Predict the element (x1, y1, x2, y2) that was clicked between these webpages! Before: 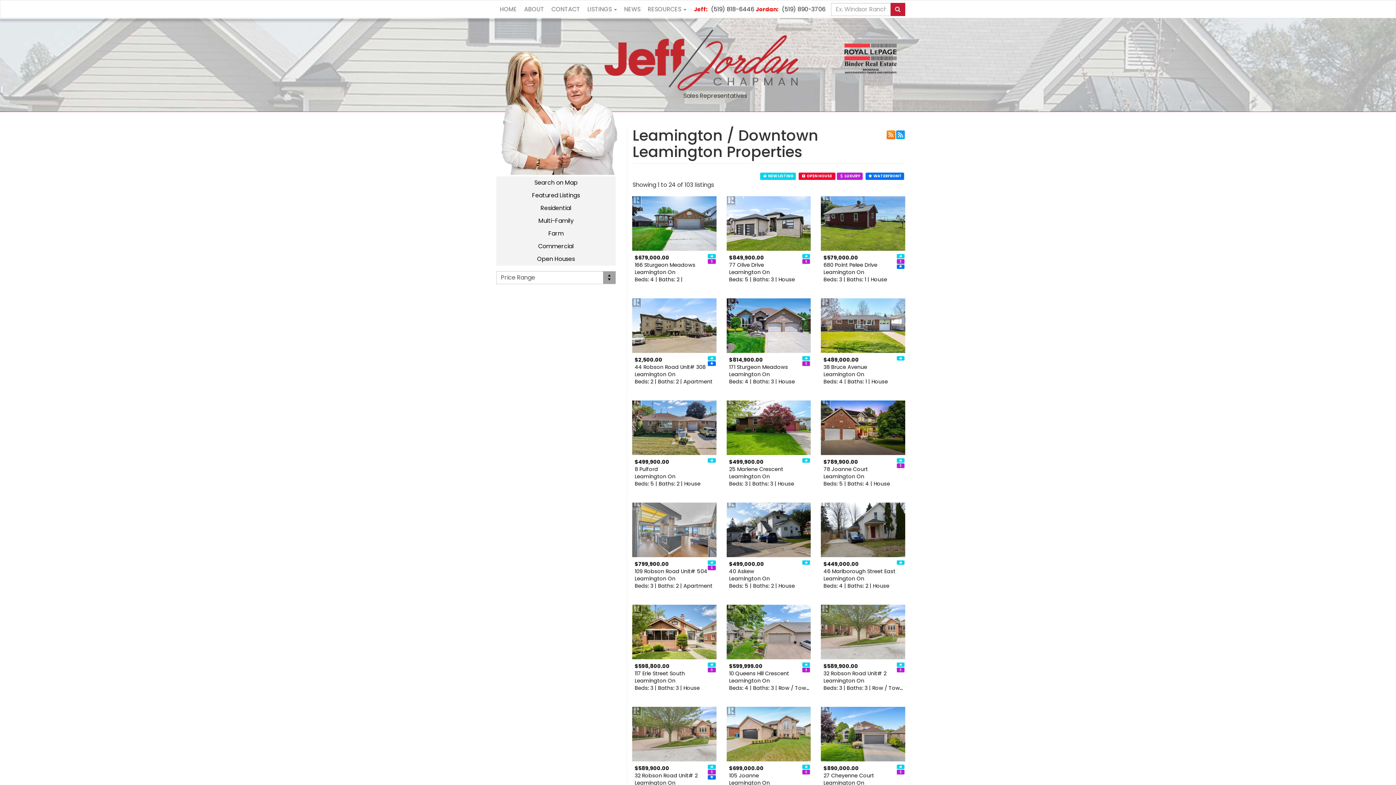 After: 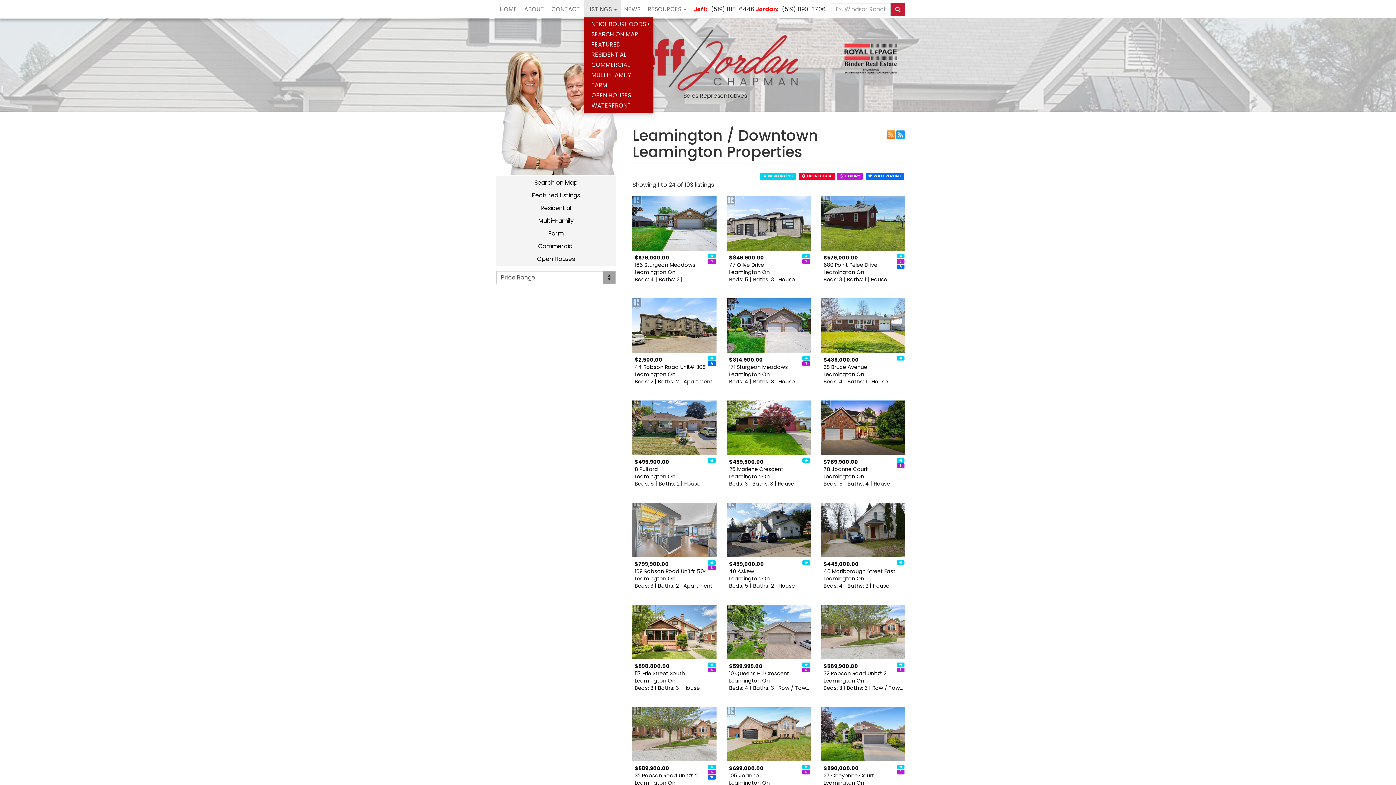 Action: bbox: (584, 0, 620, 17) label: LISTINGS 